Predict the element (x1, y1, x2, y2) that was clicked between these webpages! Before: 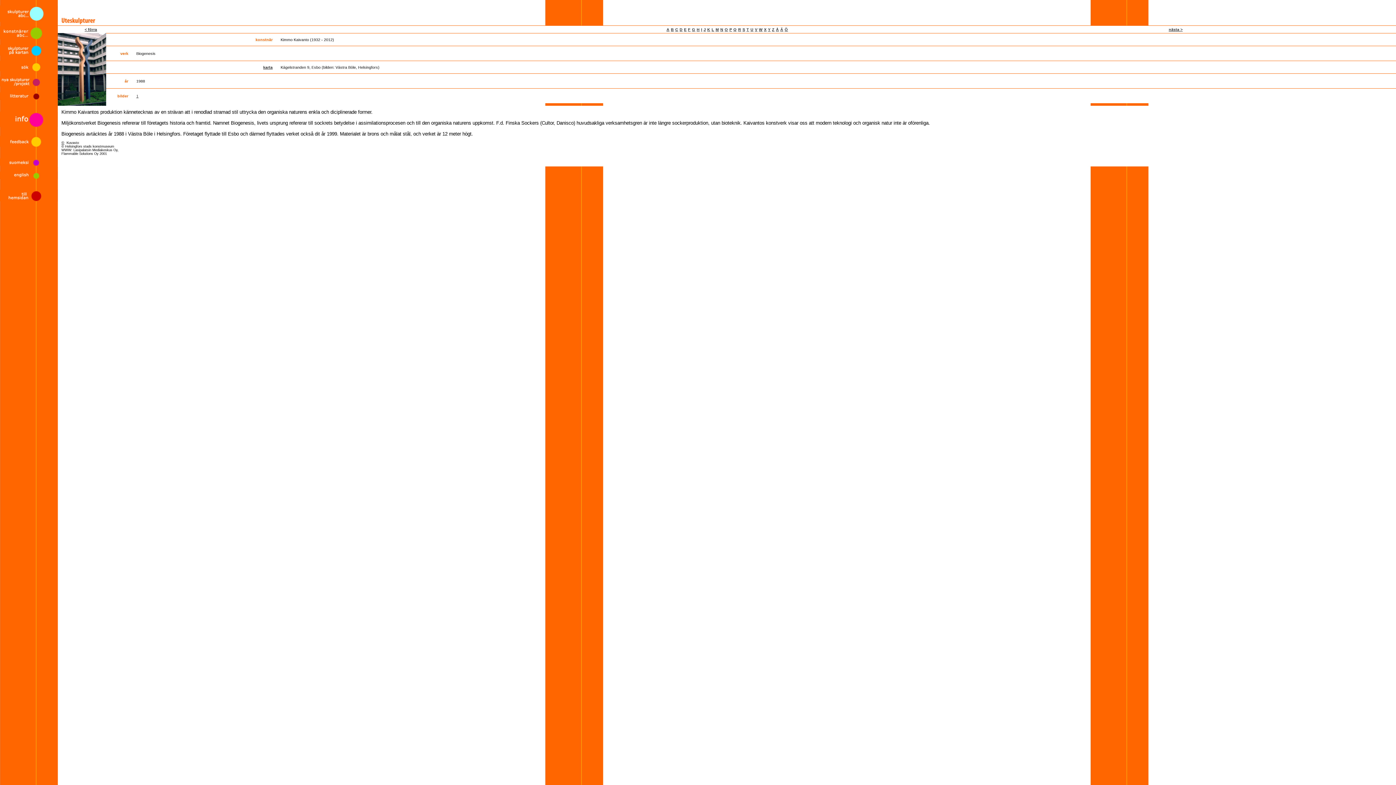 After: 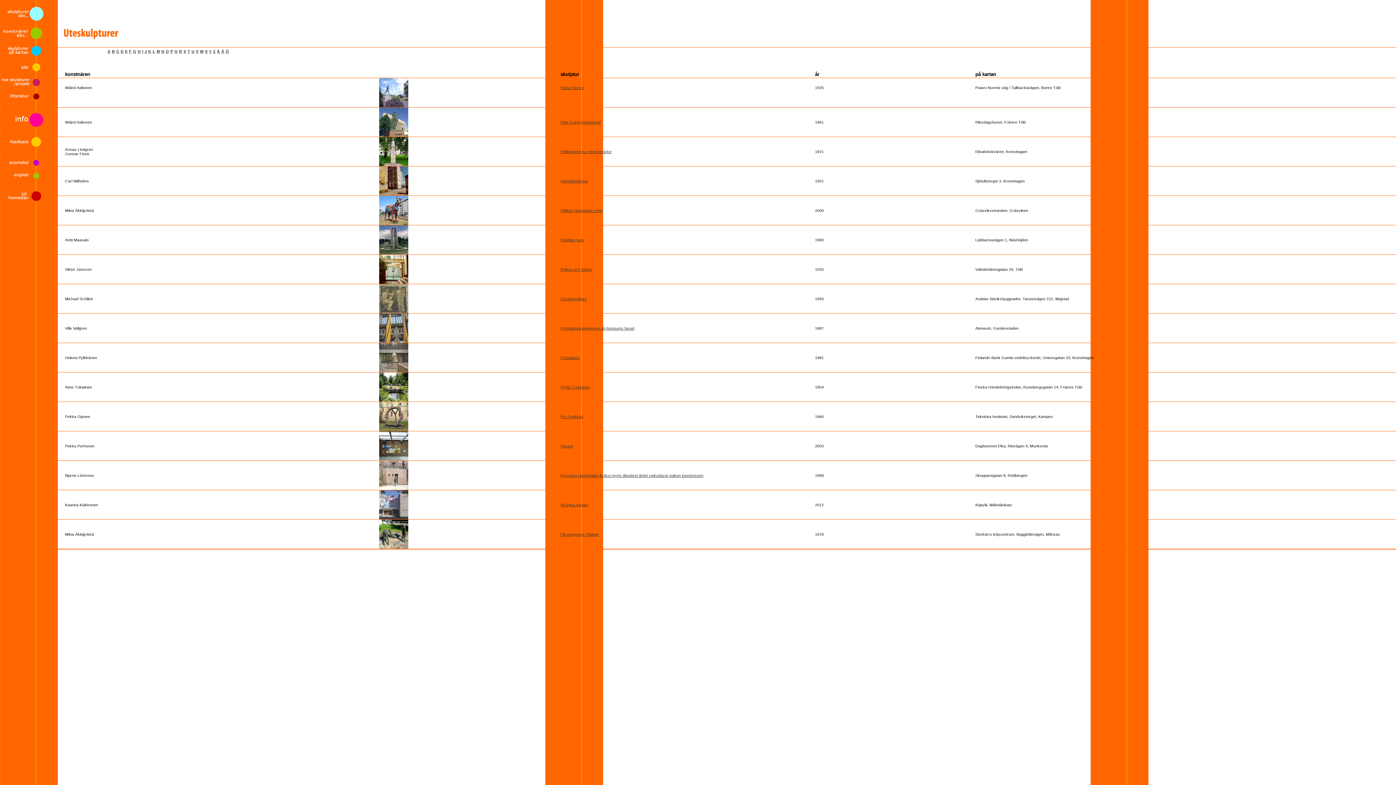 Action: label: P bbox: (729, 27, 732, 31)